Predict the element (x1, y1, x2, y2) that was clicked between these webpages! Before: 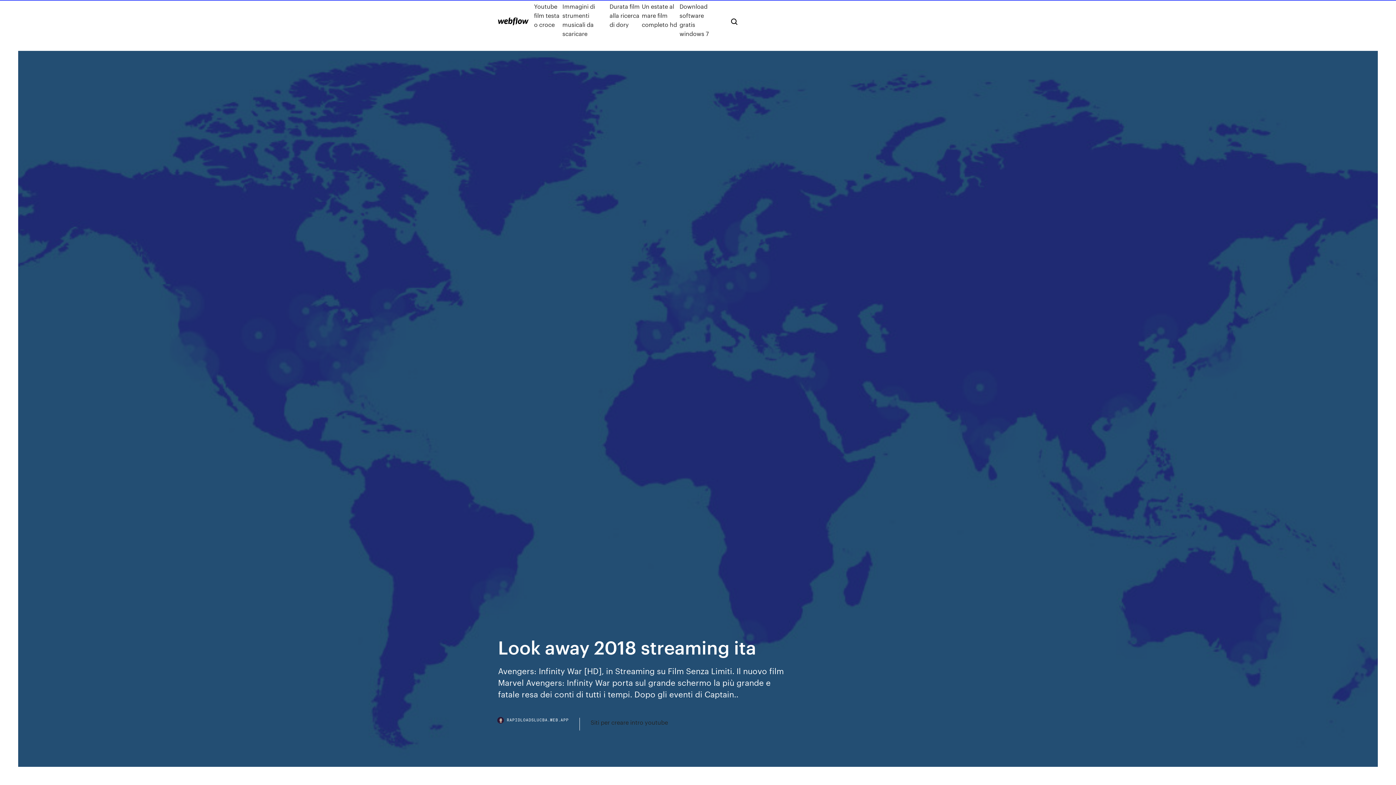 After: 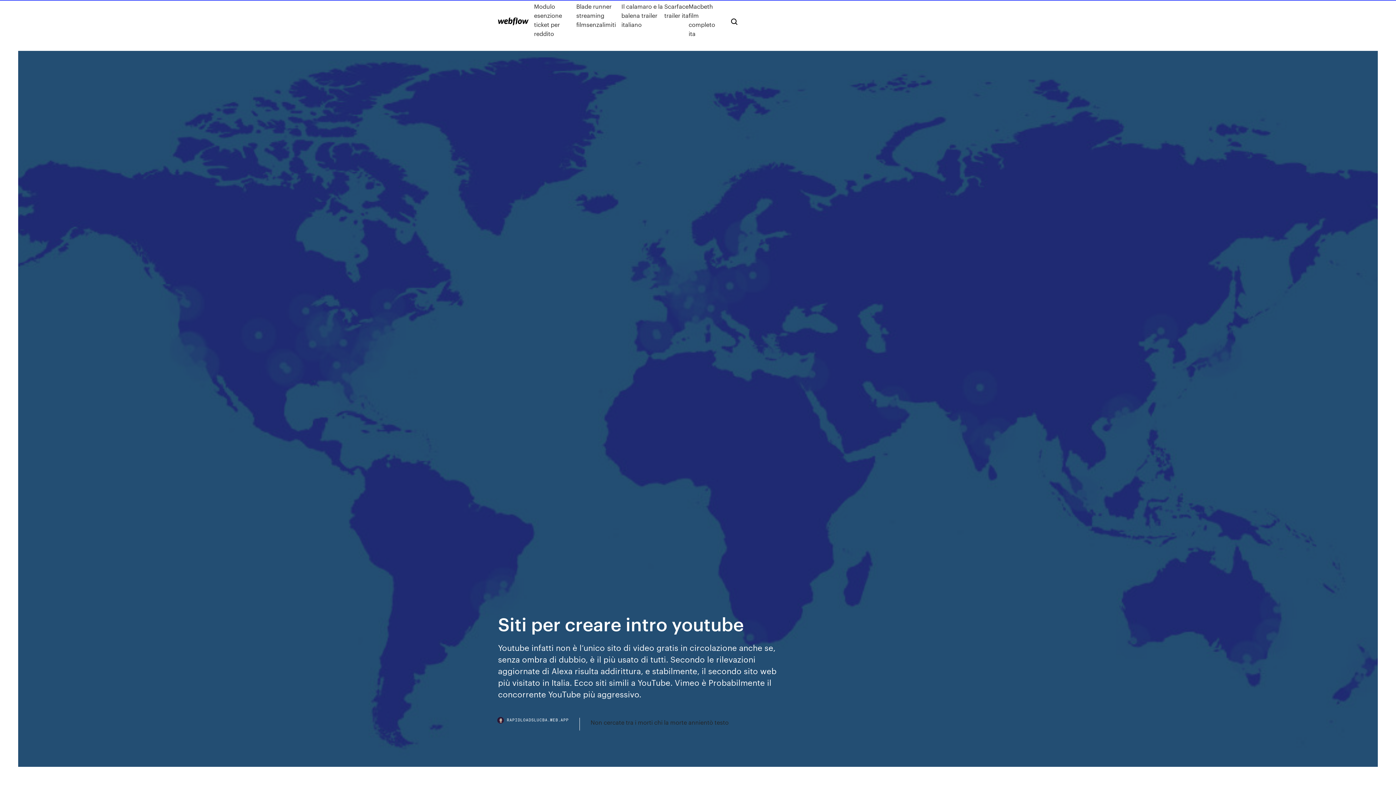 Action: label: Siti per creare intro youtube bbox: (590, 718, 668, 727)